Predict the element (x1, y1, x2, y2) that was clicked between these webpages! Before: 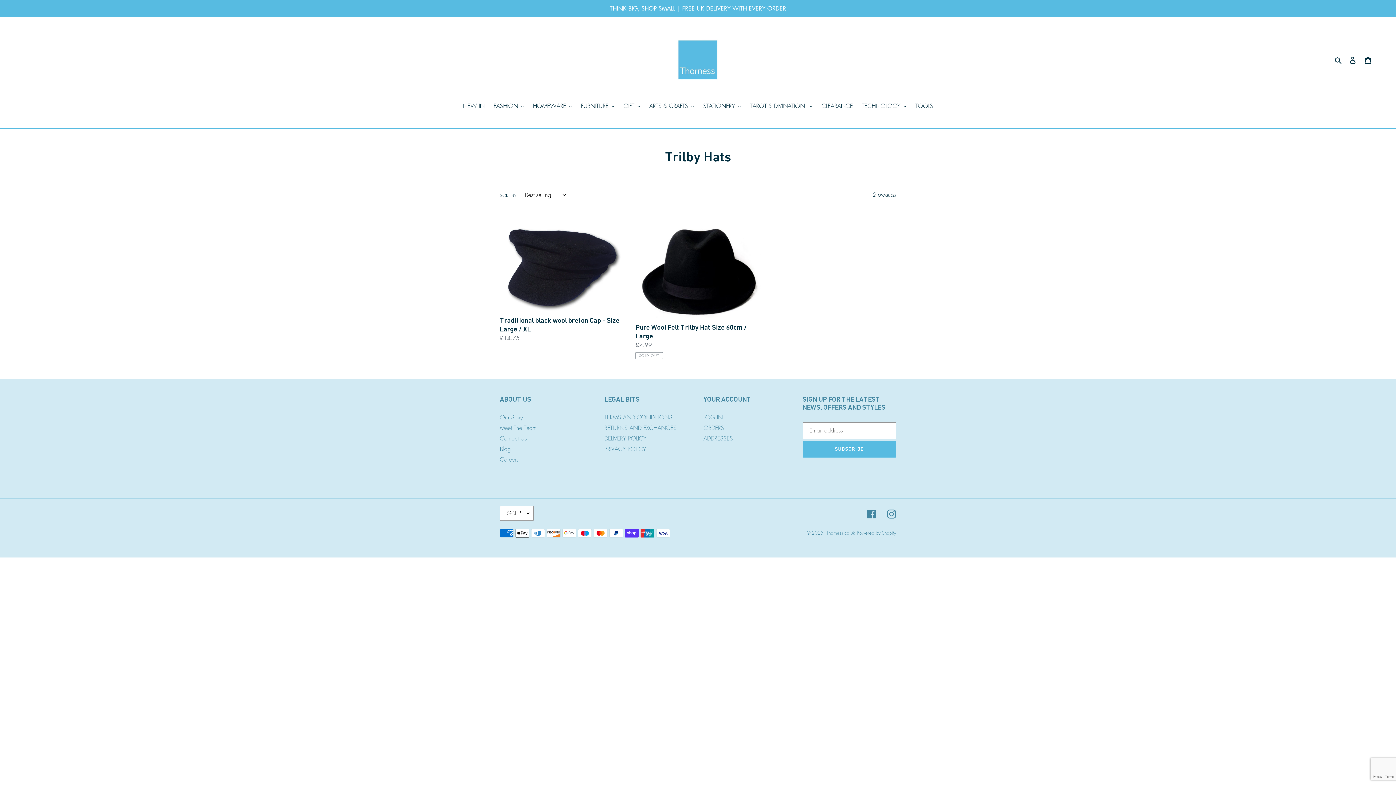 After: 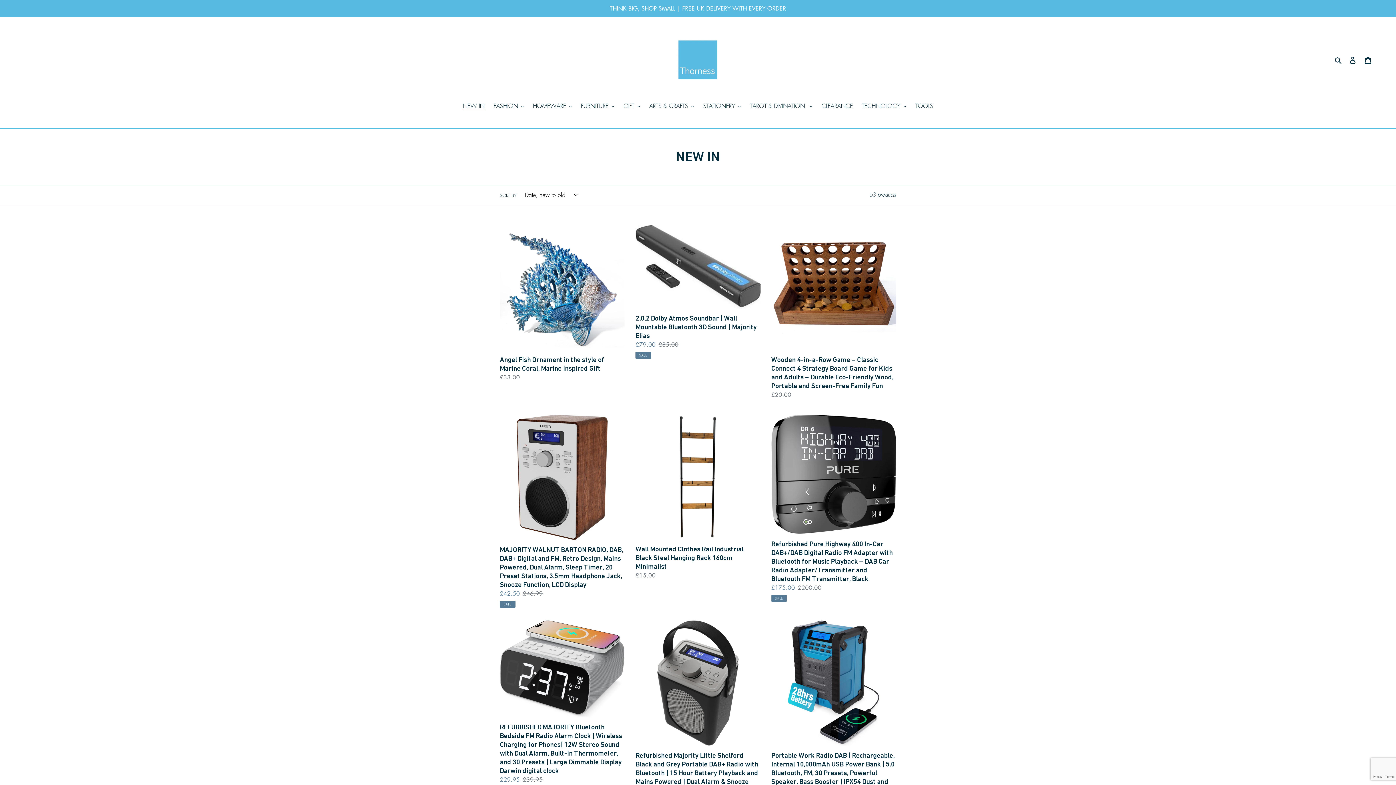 Action: label: NEW IN bbox: (459, 101, 488, 111)